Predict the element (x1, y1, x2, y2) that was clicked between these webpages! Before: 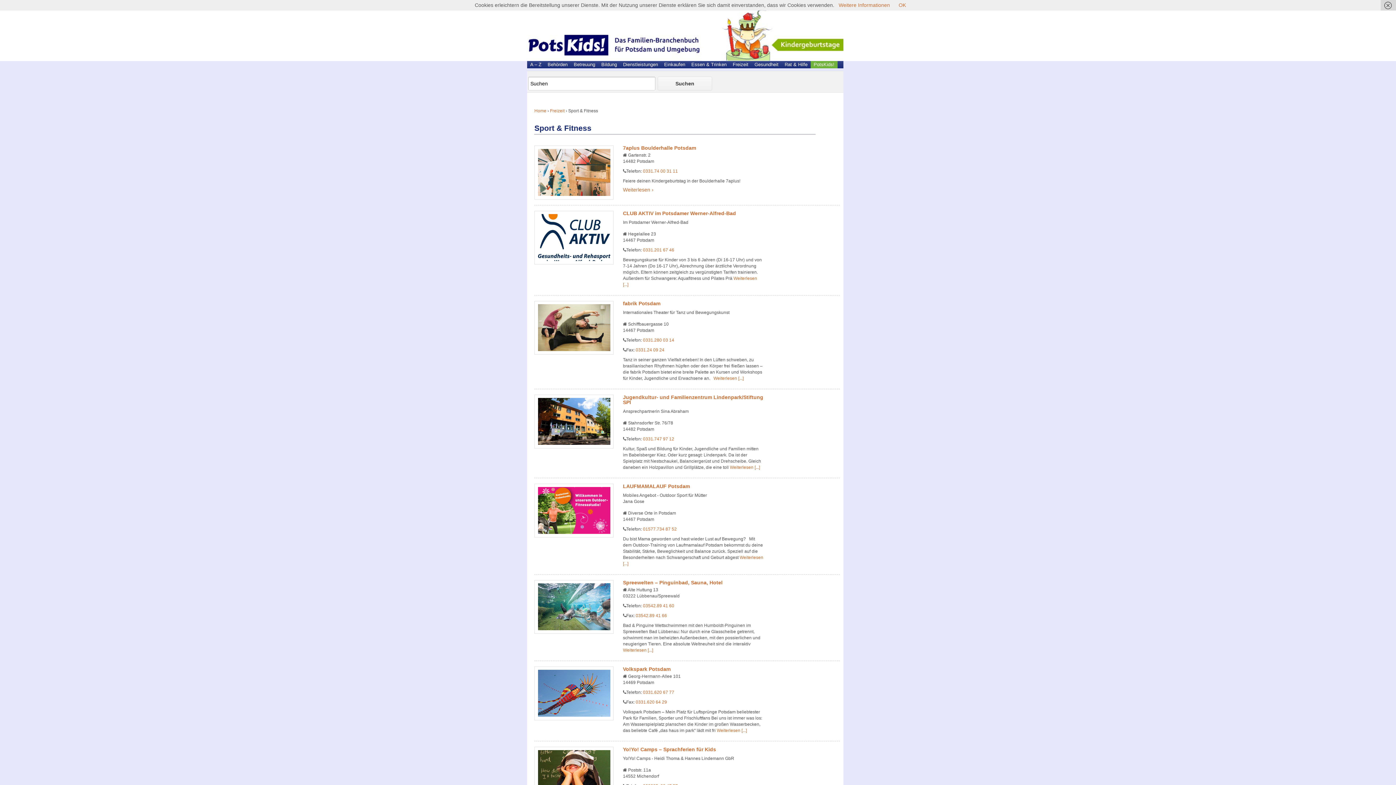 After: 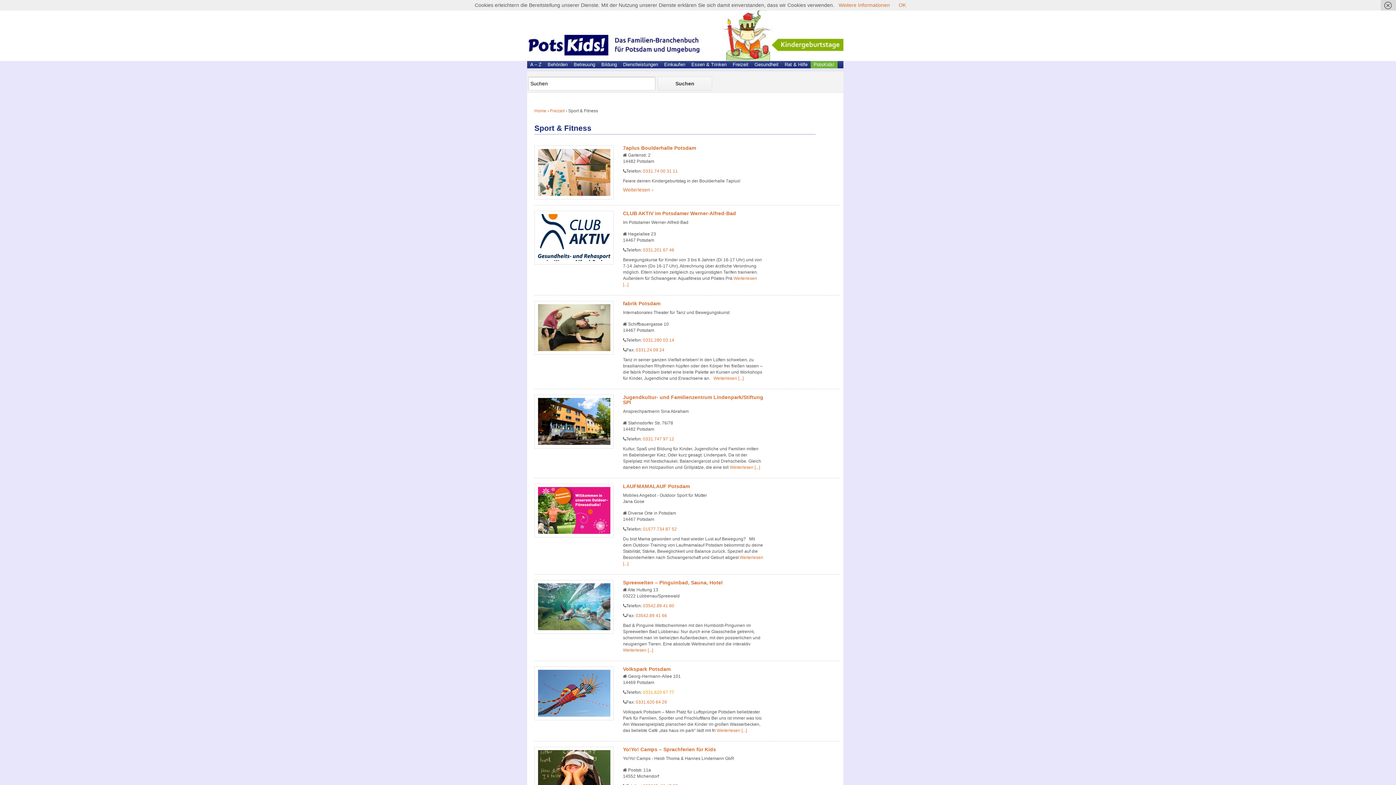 Action: bbox: (643, 690, 674, 695) label: 0331.620 67 77